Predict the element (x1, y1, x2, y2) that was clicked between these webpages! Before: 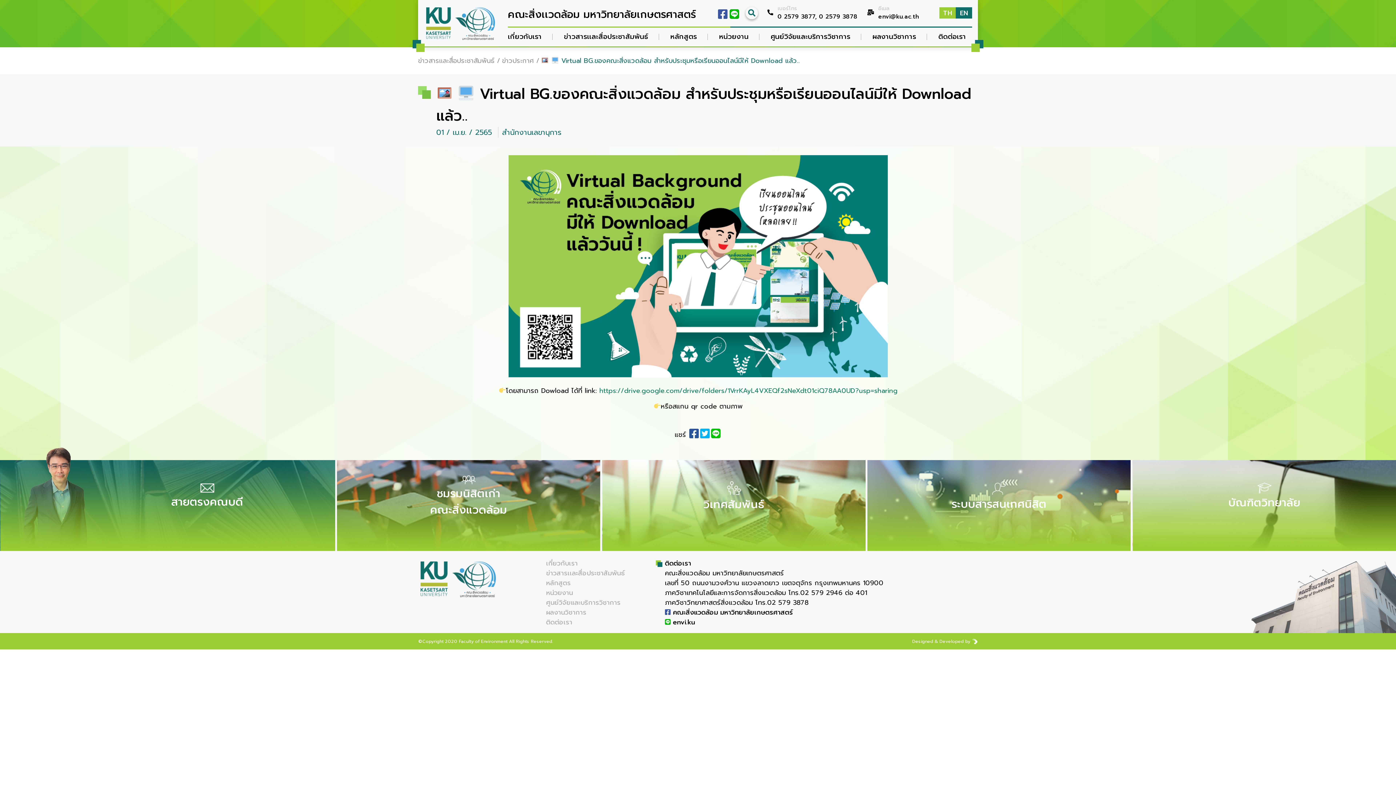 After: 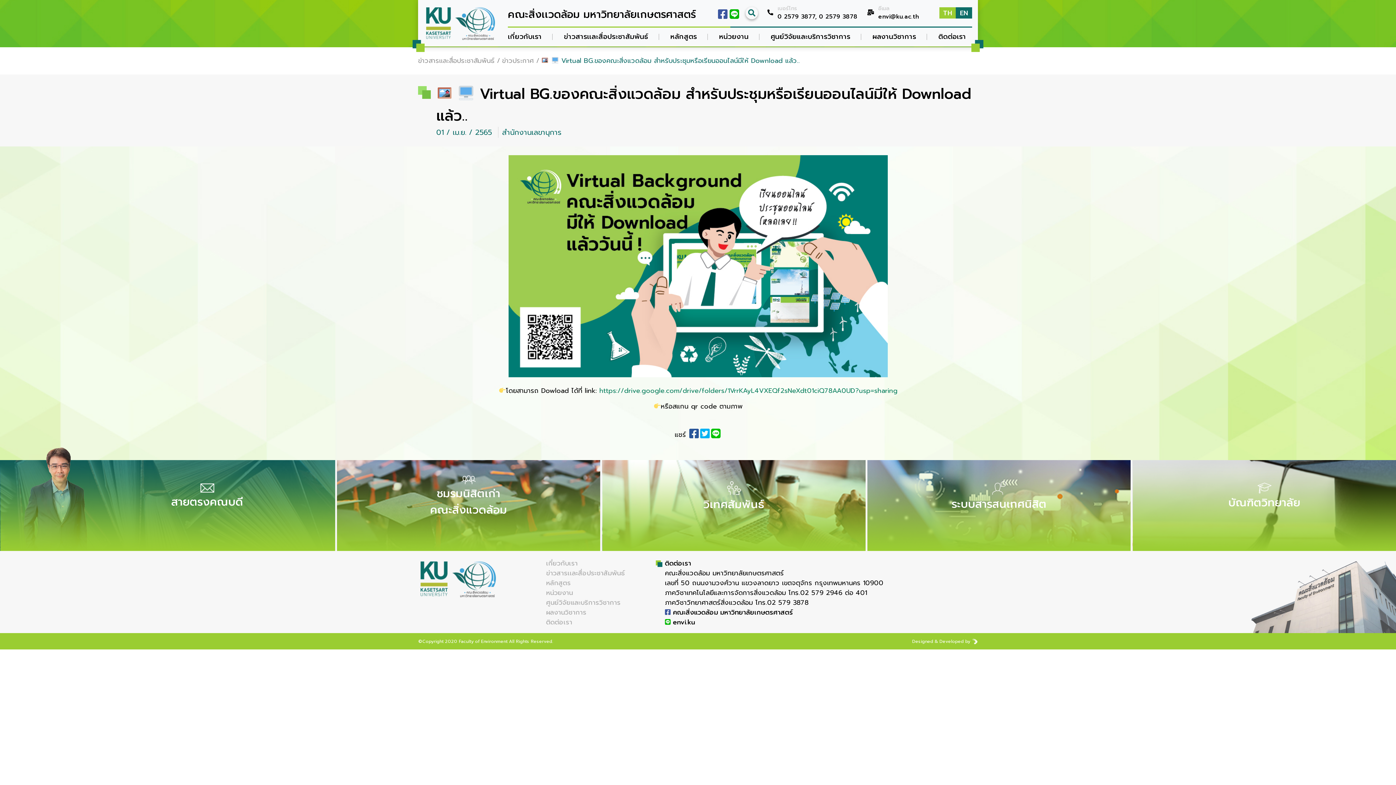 Action: bbox: (878, 12, 919, 21) label: envi@ku.ac.th